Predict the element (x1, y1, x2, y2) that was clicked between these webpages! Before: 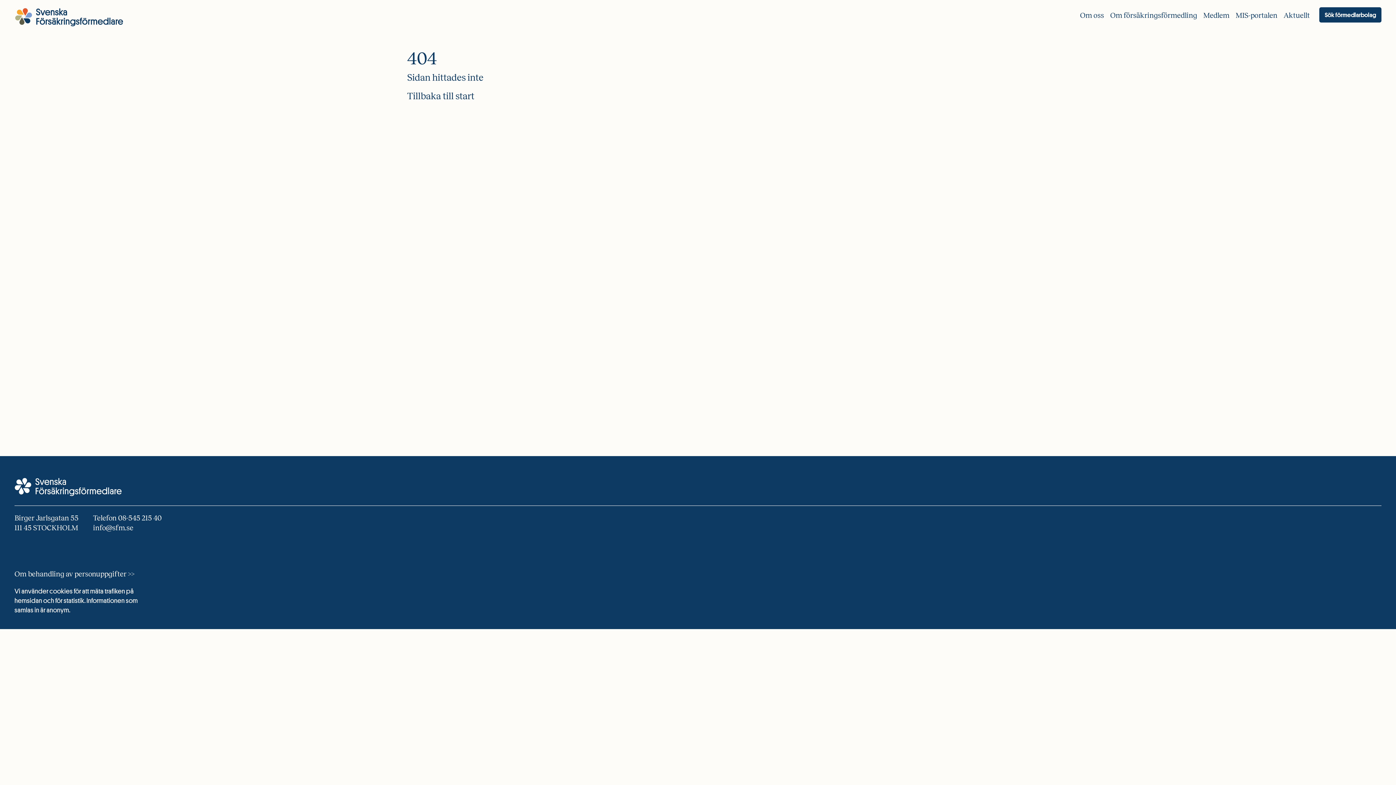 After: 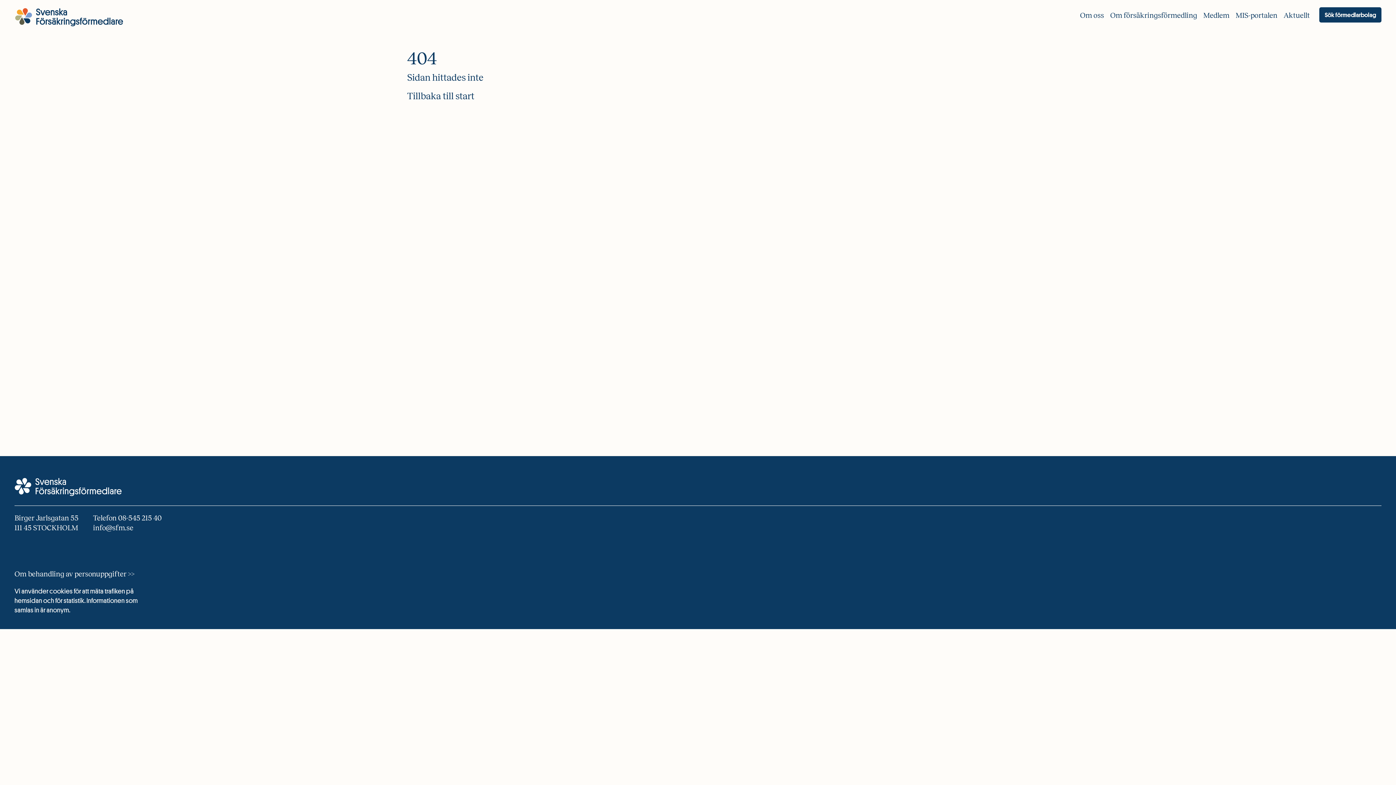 Action: label: Om behandling av personuppgifter >> bbox: (14, 570, 134, 578)